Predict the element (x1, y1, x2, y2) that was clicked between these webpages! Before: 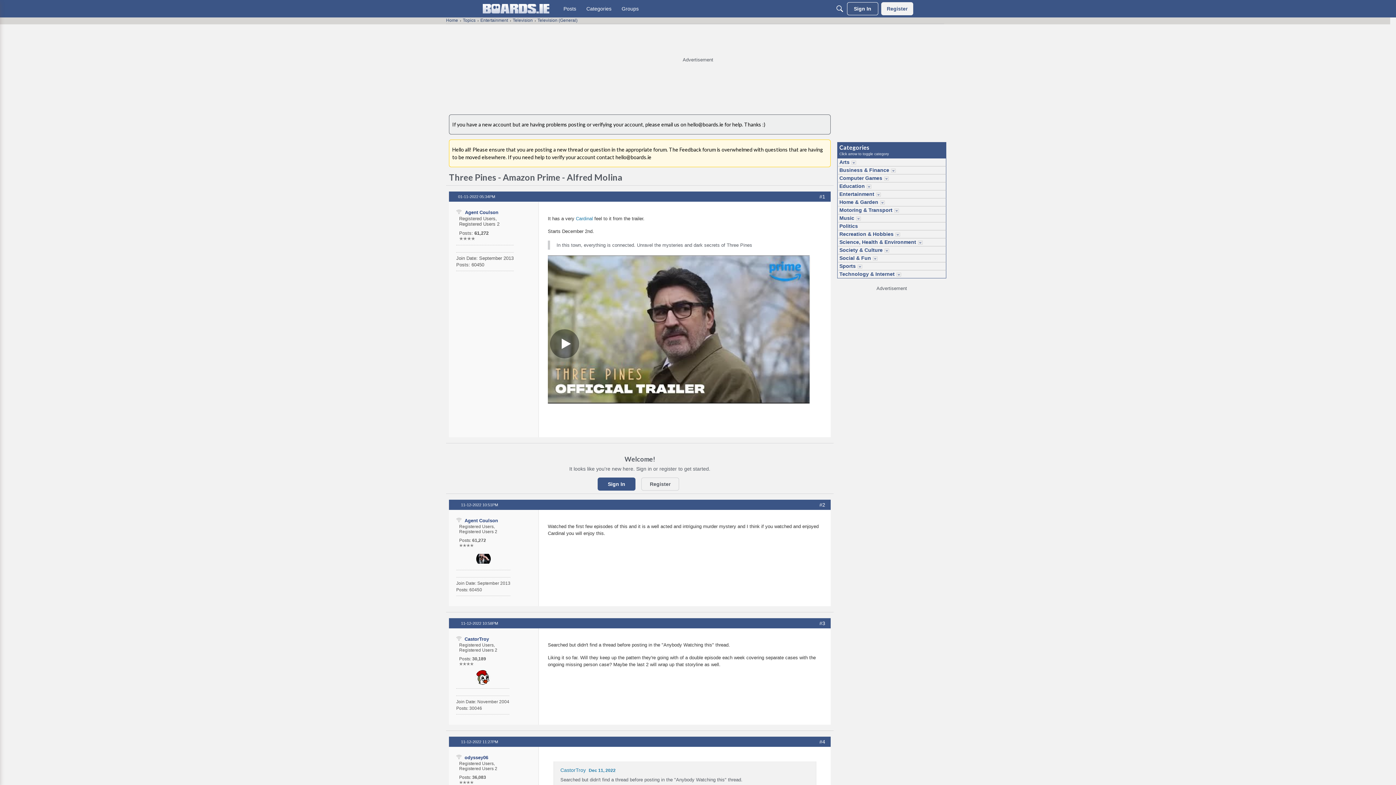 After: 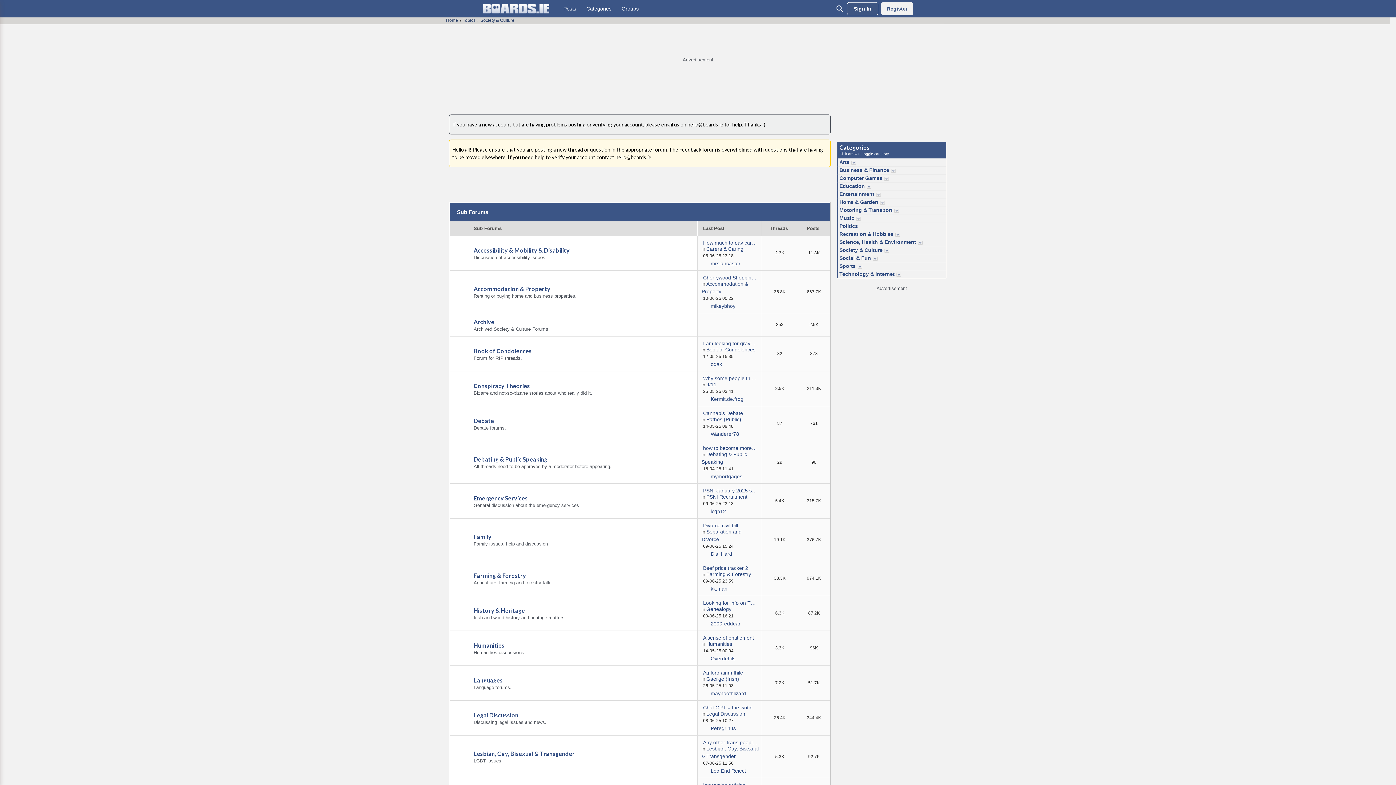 Action: bbox: (837, 246, 883, 254) label: Society & Culture